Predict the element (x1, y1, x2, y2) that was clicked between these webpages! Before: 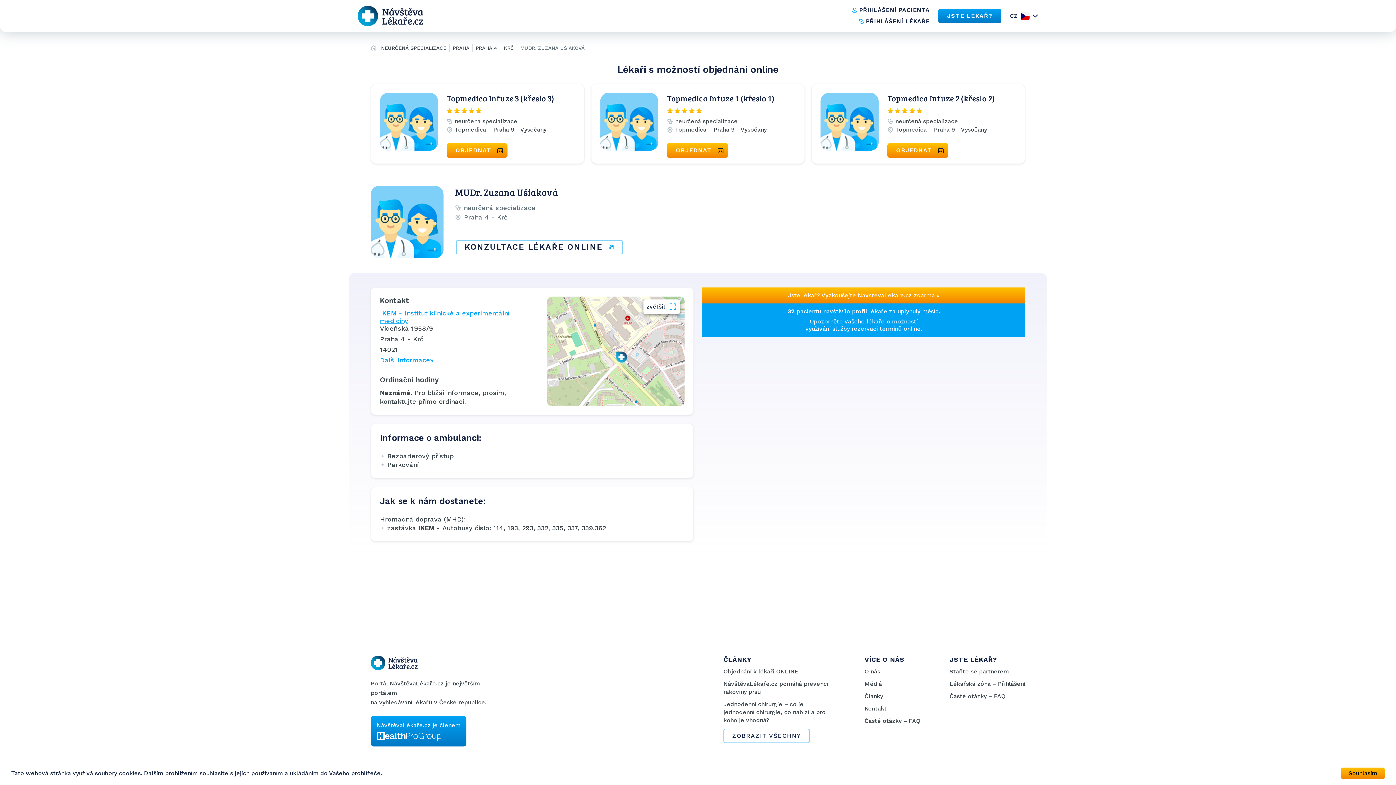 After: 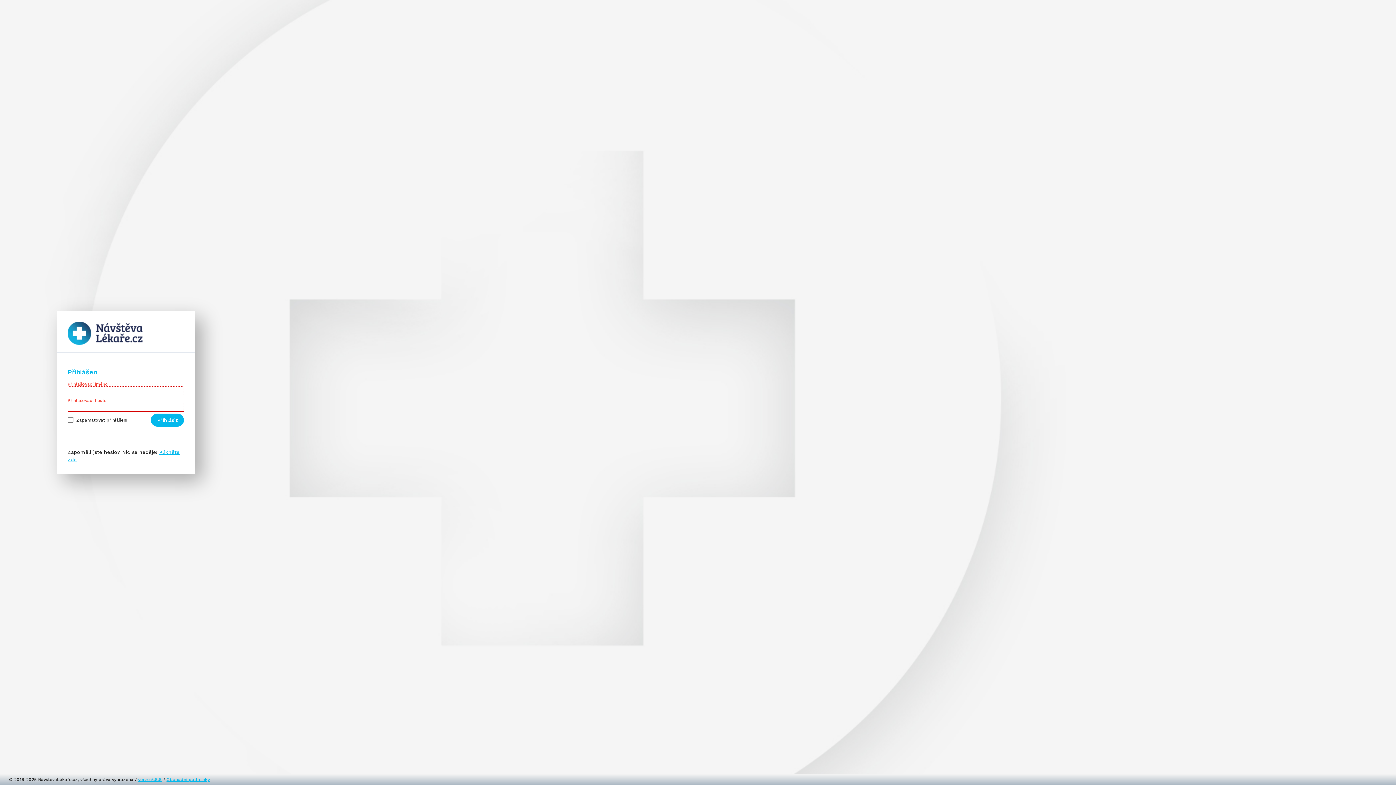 Action: label: Lékařská zóna – Přihlášení bbox: (949, 680, 1025, 688)